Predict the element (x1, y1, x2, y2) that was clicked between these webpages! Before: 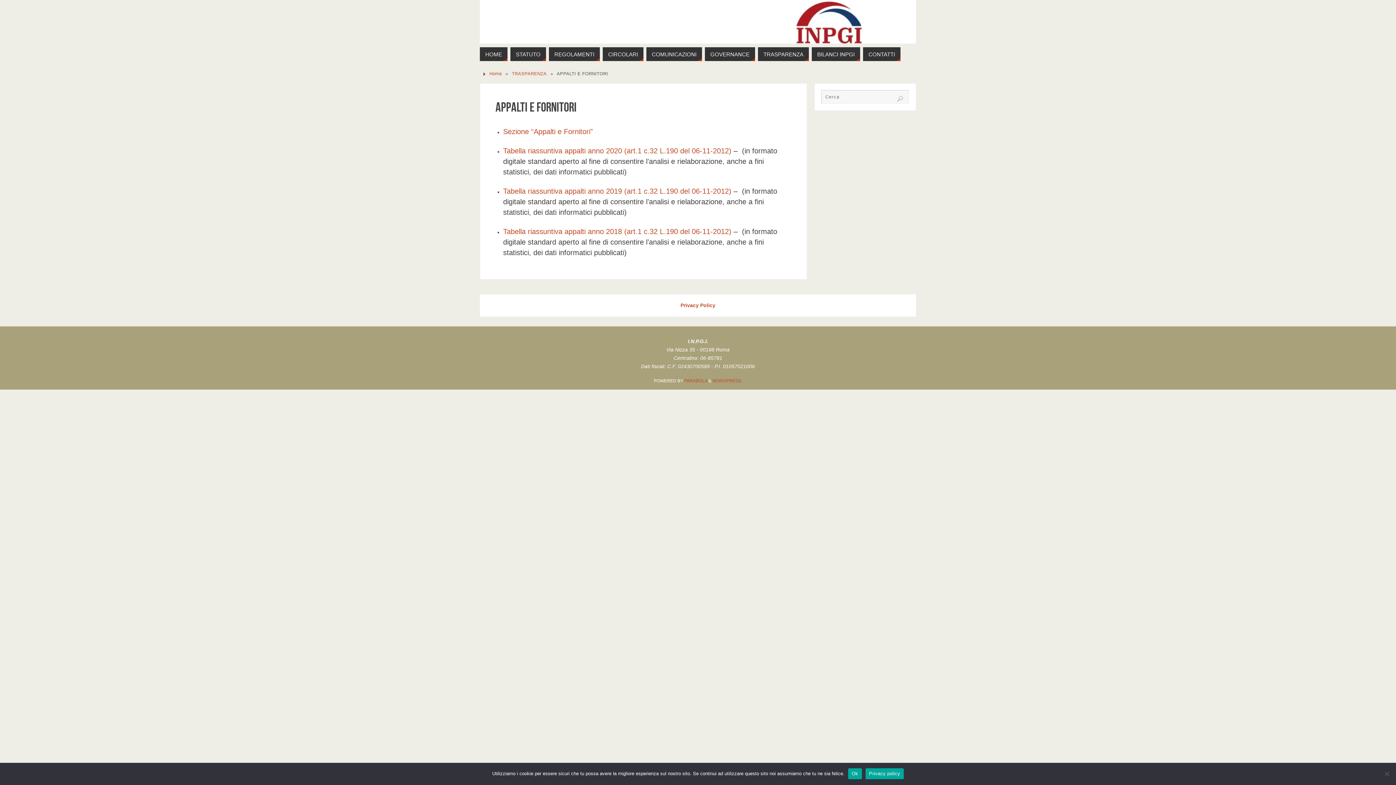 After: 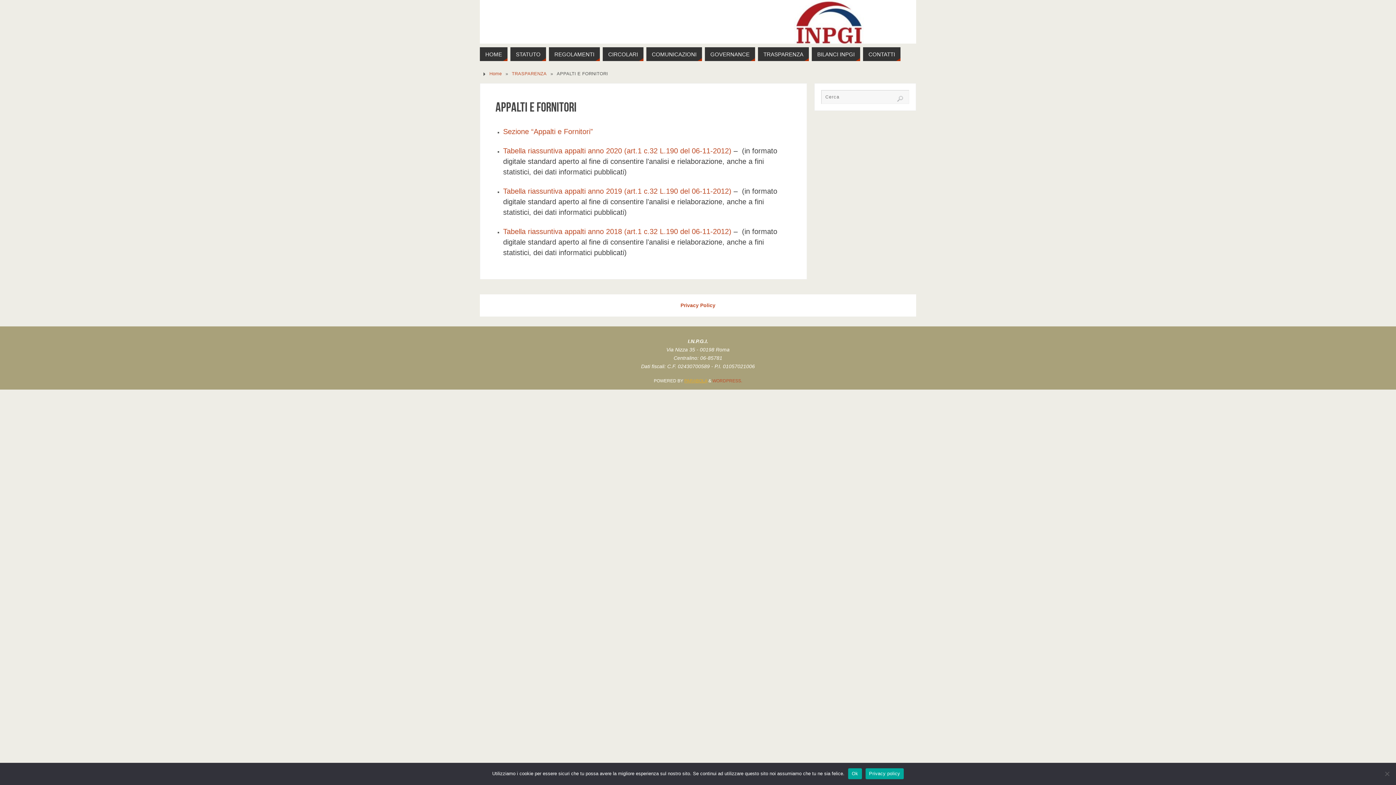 Action: label: PARABOLA bbox: (684, 378, 707, 383)